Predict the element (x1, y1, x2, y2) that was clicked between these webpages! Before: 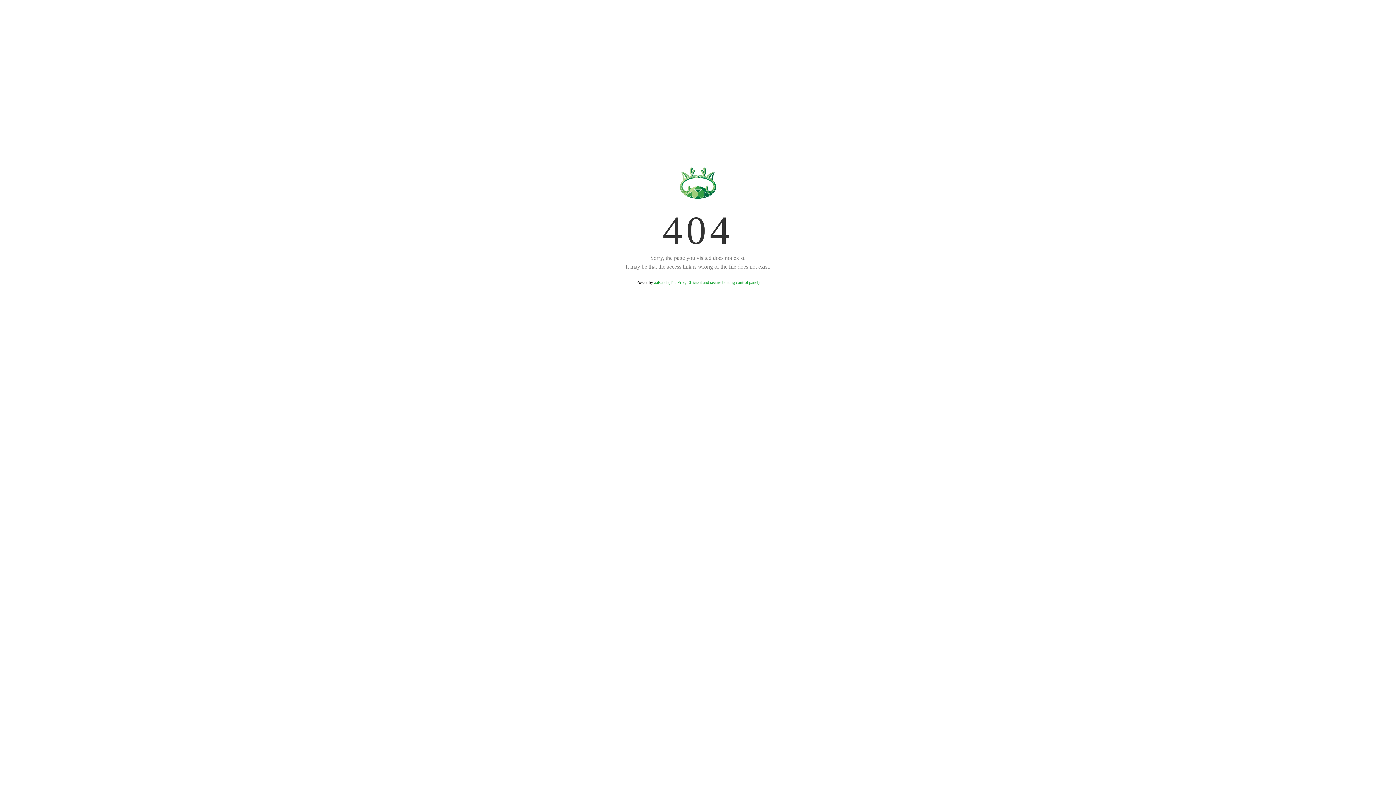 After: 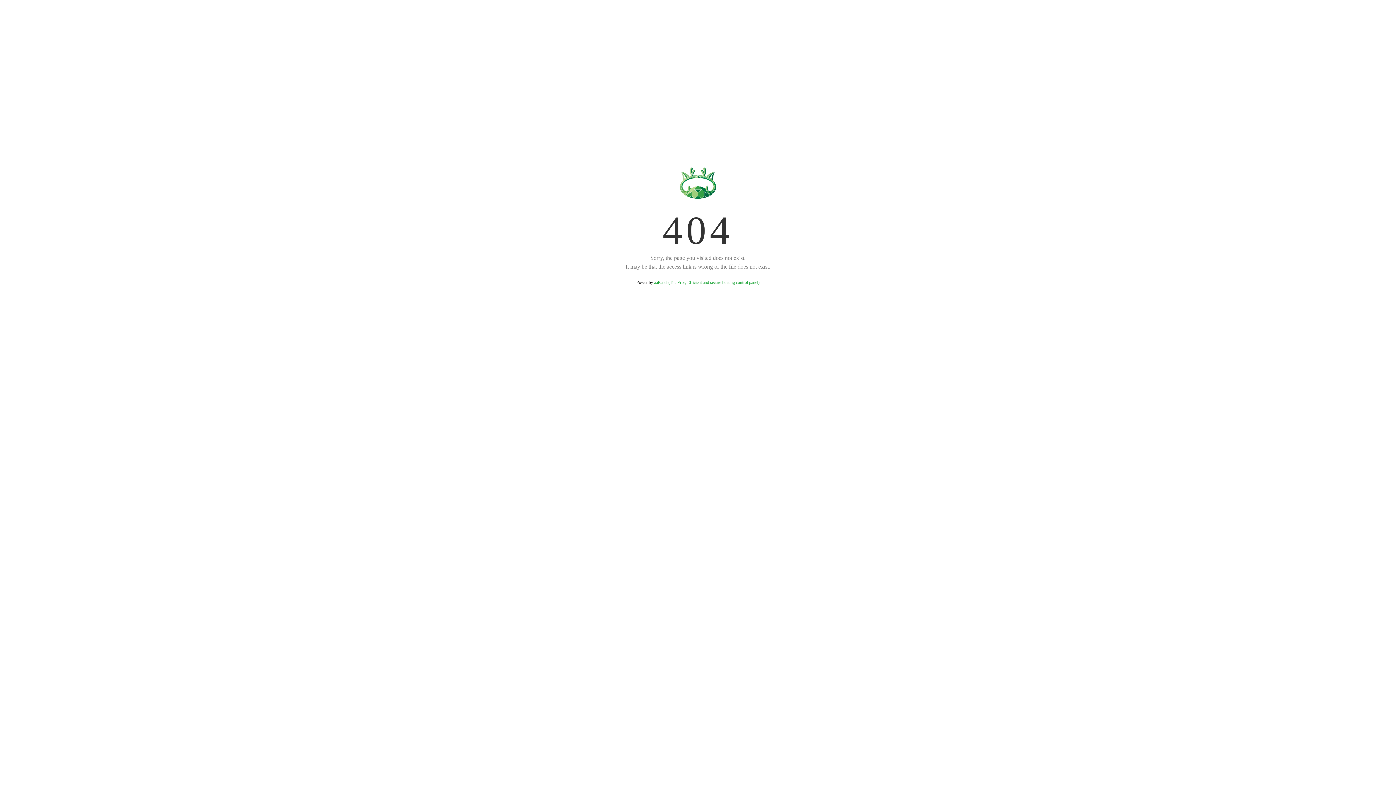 Action: bbox: (654, 280, 759, 285) label: aaPanel (The Free, Efficient and secure hosting control panel)